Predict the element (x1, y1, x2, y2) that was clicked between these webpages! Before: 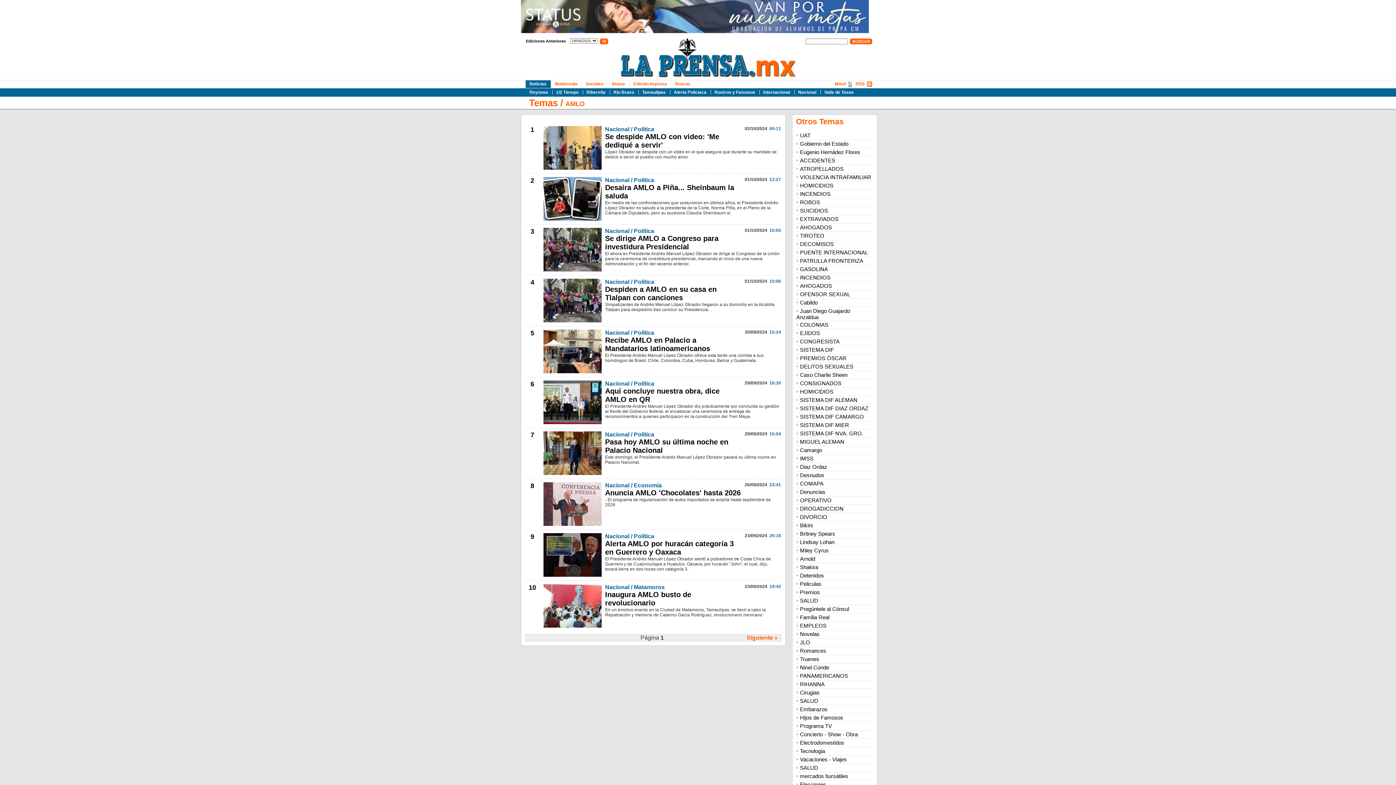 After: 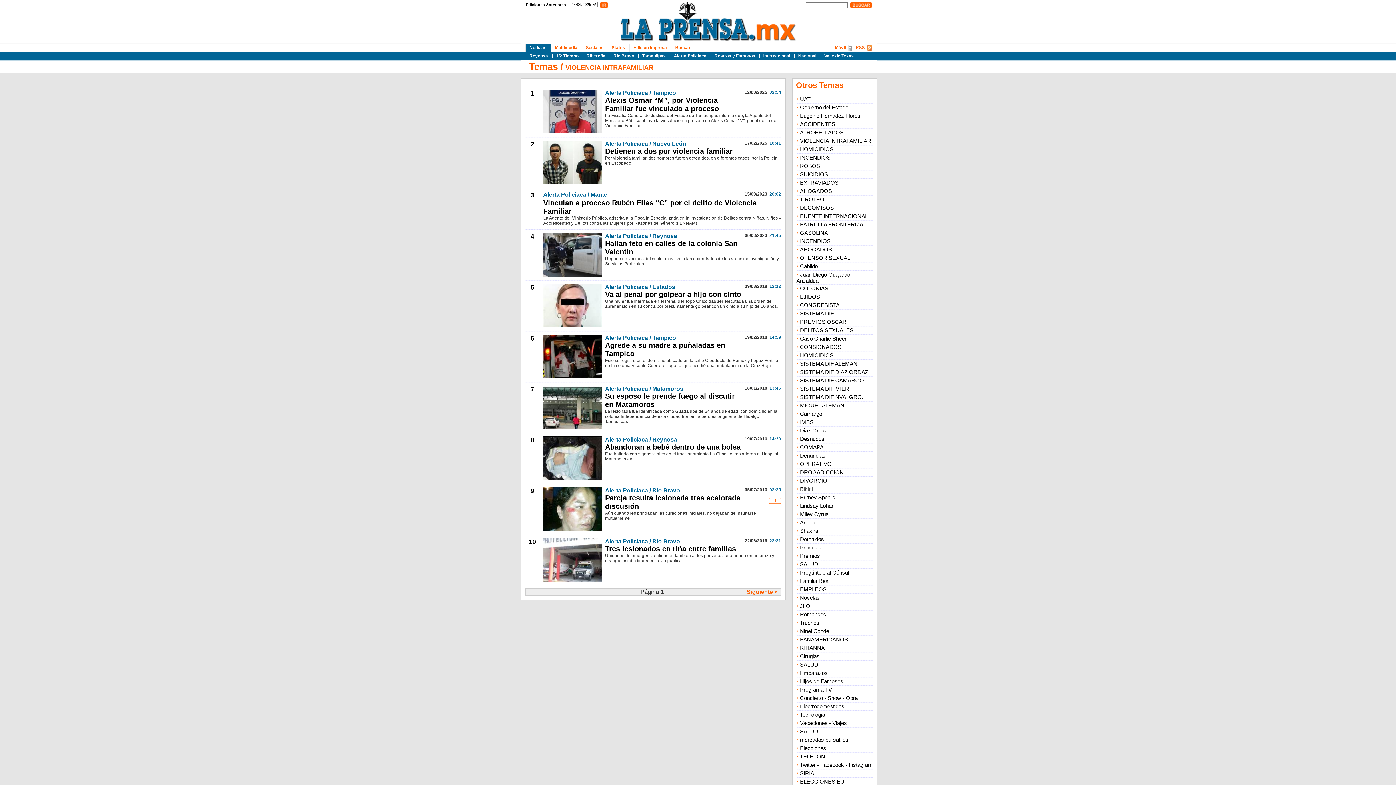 Action: bbox: (796, 174, 871, 180) label: VIOLENCIA INTRAFAMILIAR